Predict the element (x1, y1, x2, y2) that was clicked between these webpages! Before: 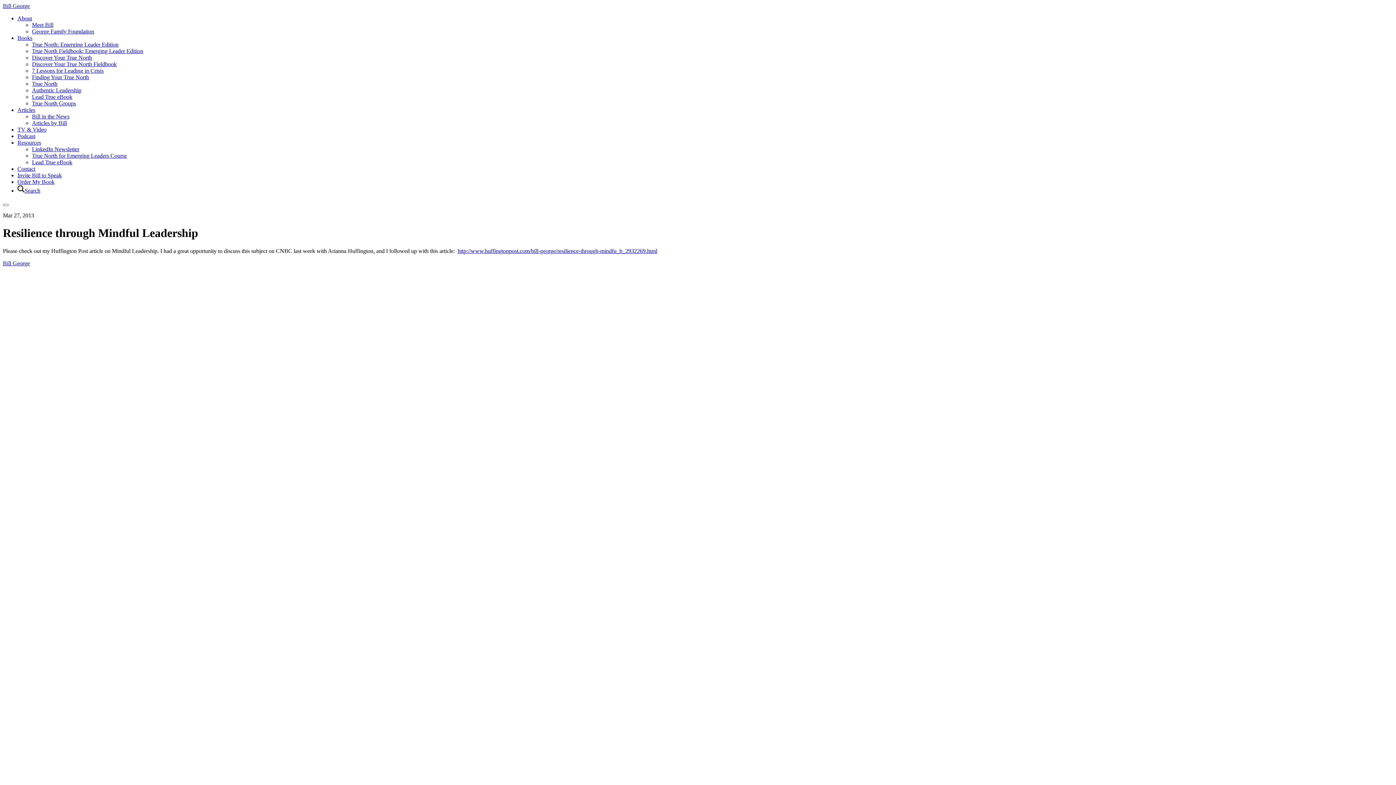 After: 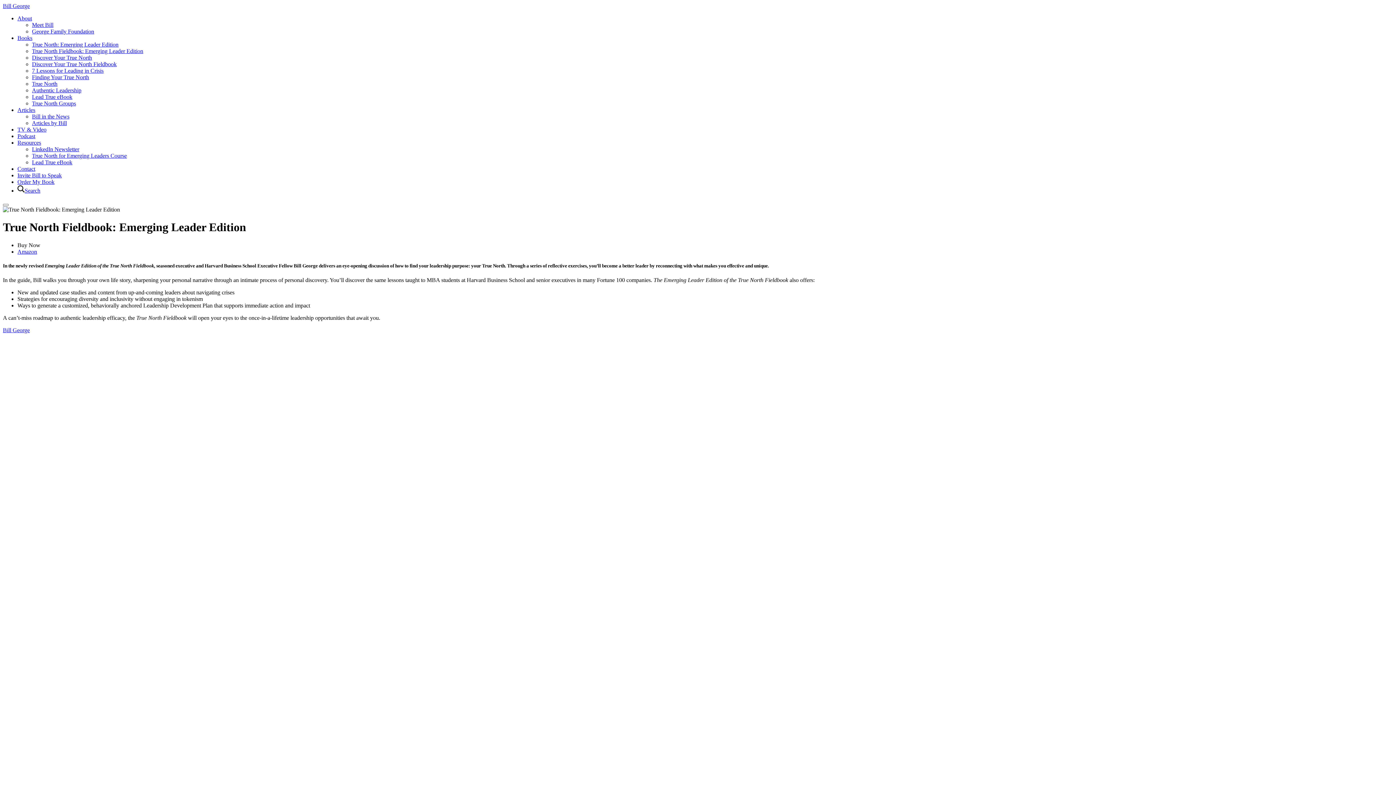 Action: label: True North Fieldbook: Emerging Leader Edition bbox: (32, 48, 143, 54)